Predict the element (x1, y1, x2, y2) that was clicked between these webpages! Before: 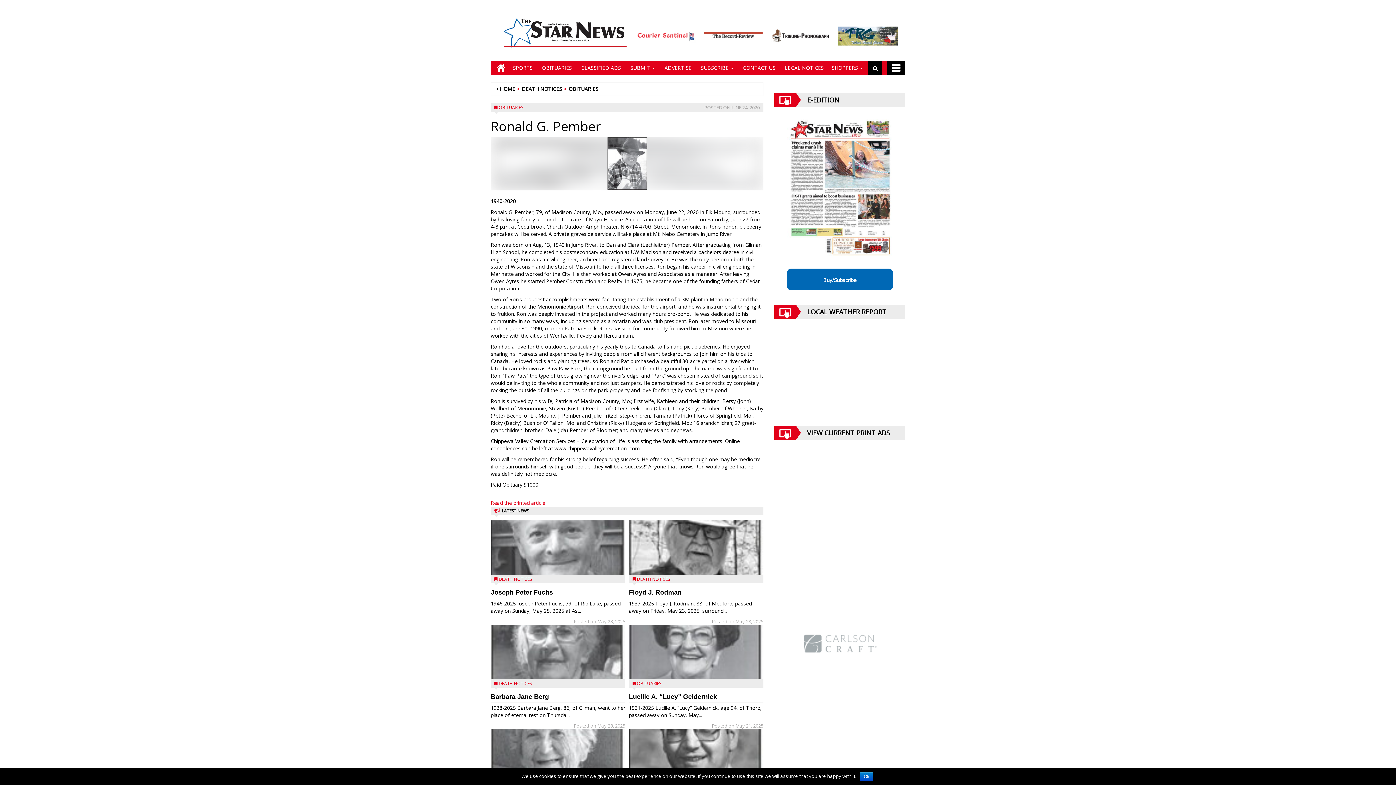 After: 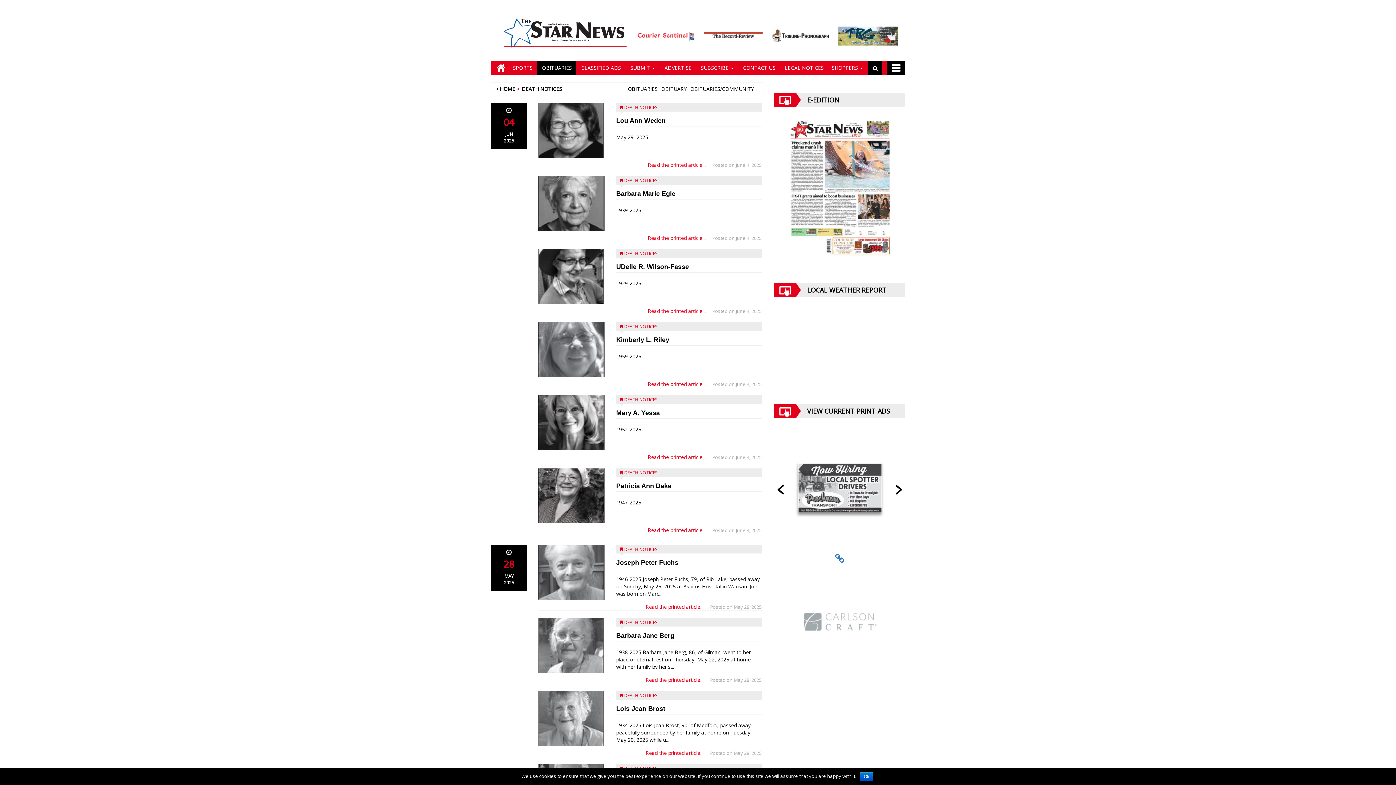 Action: bbox: (637, 576, 670, 582) label: DEATH NOTICES